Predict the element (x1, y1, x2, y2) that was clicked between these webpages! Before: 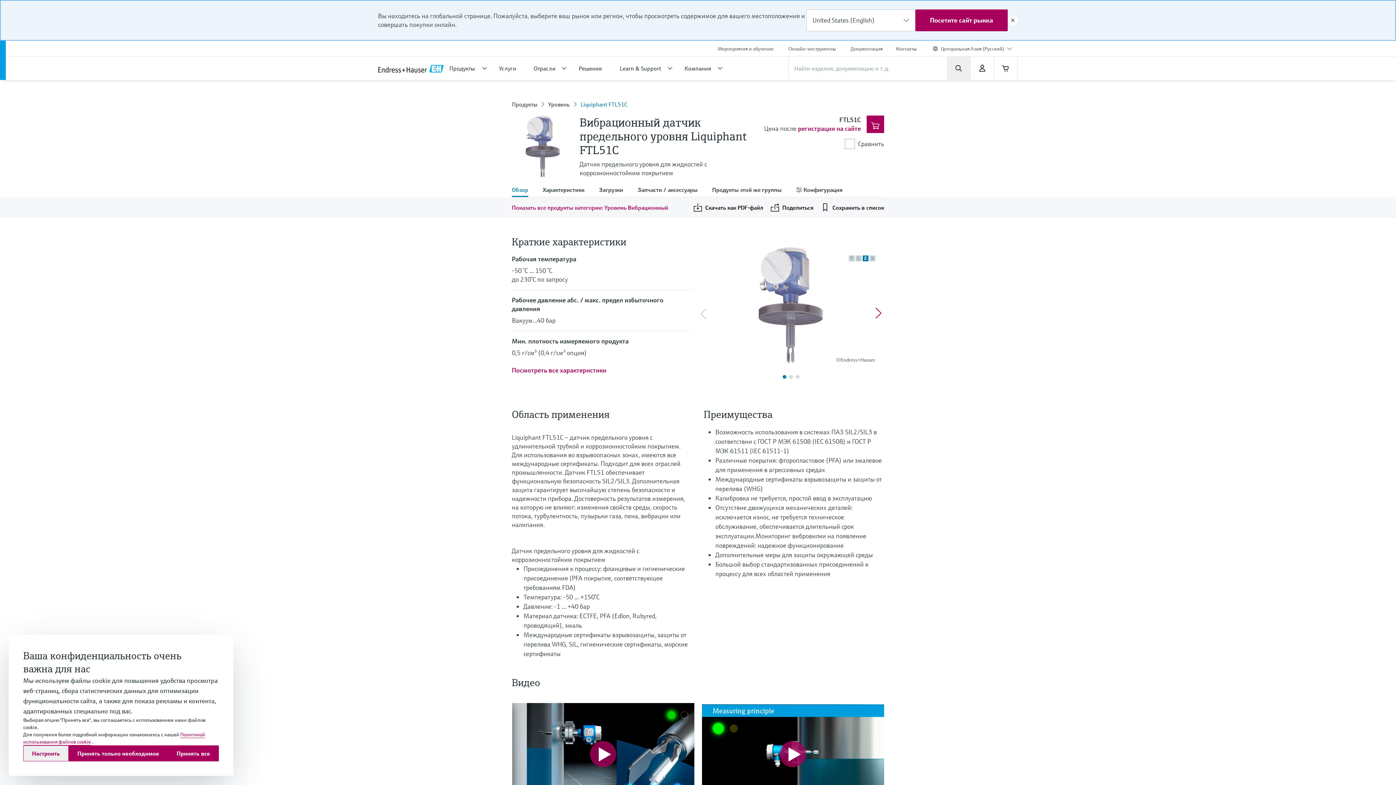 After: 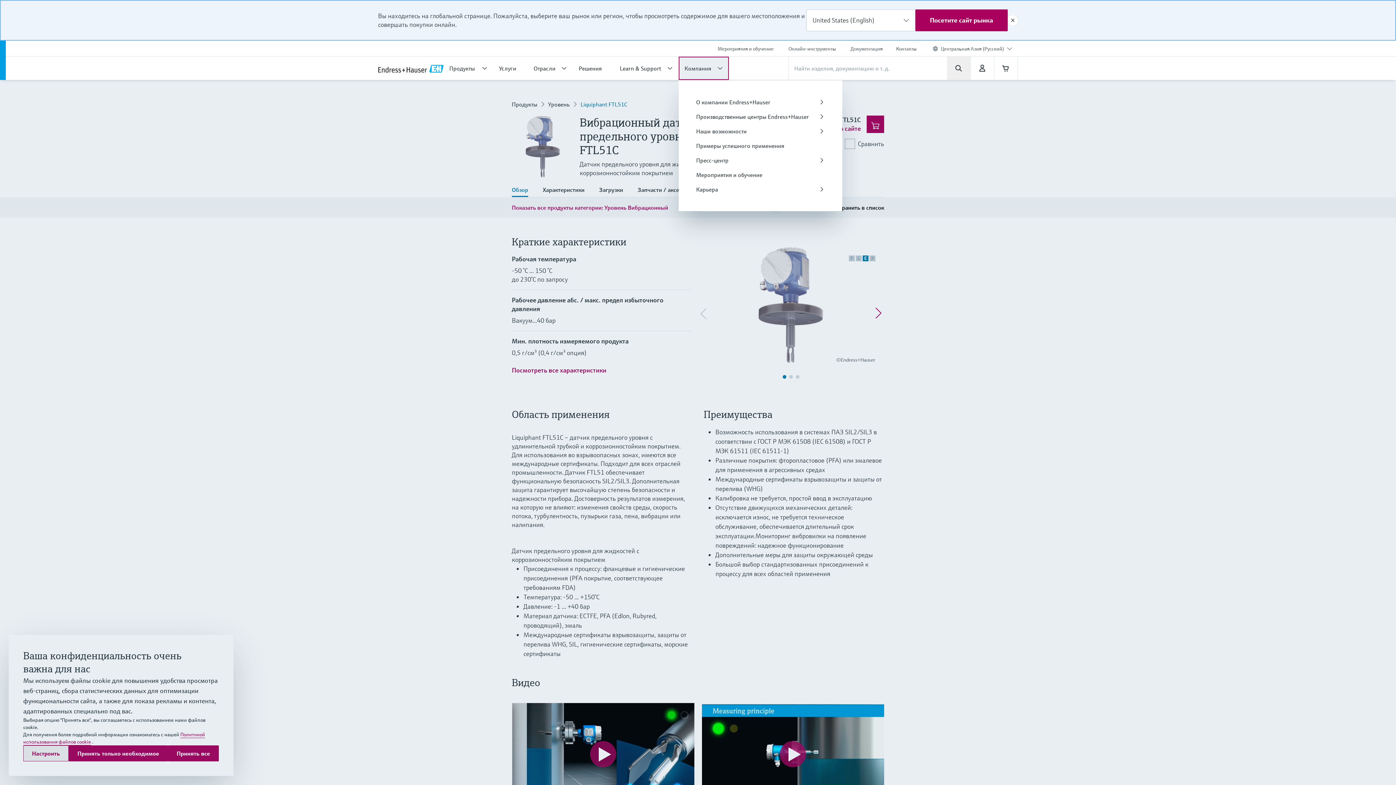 Action: label: Компания bbox: (678, 56, 729, 80)